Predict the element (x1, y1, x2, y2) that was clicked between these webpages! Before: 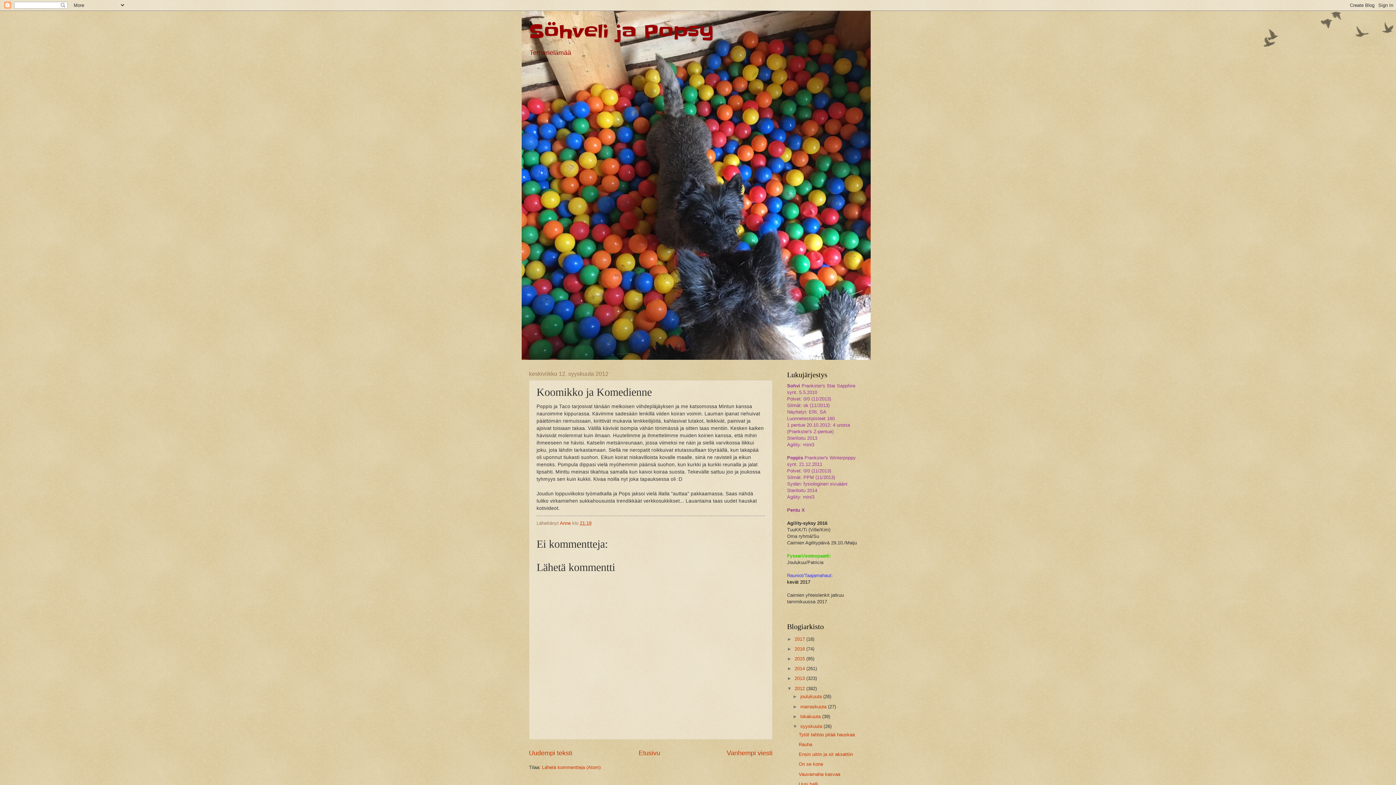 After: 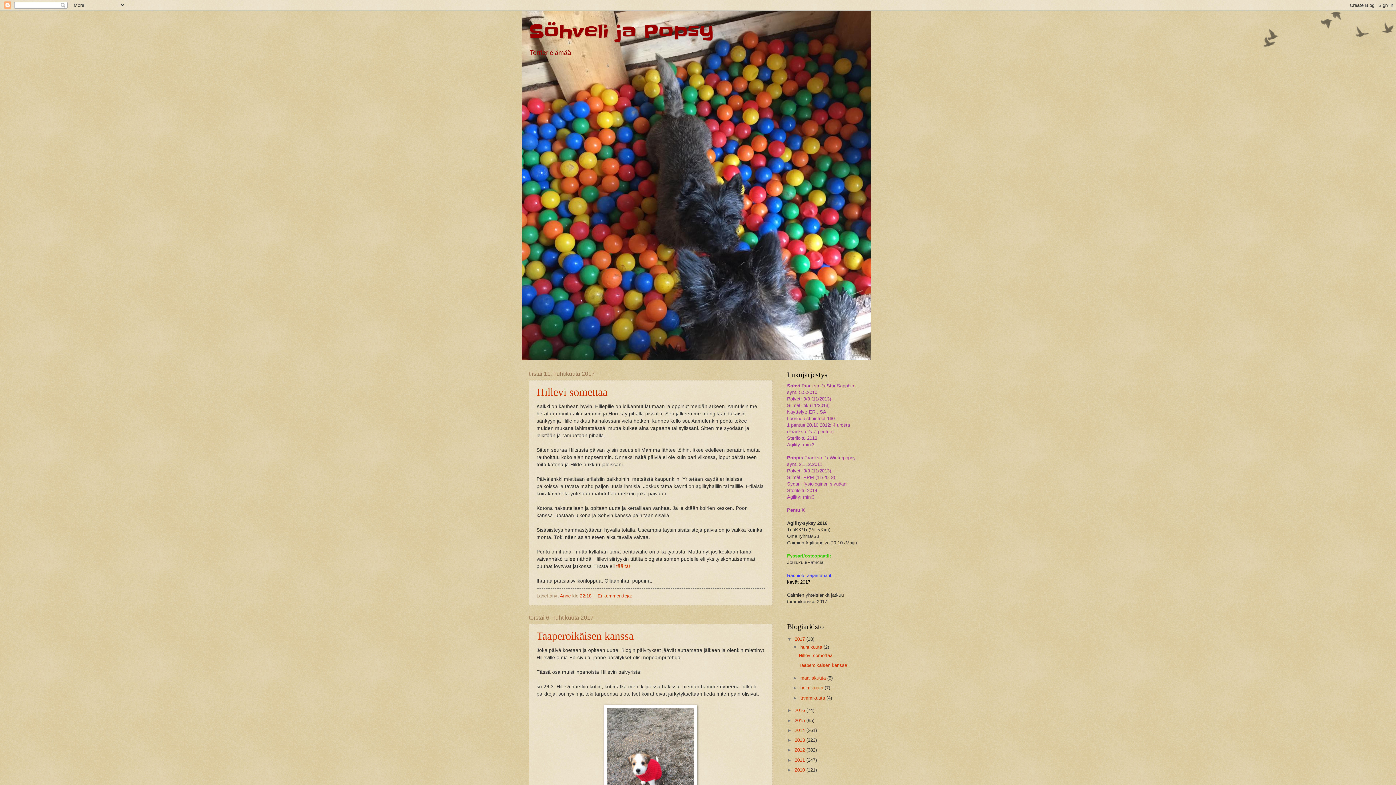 Action: bbox: (794, 636, 806, 642) label: 2017 